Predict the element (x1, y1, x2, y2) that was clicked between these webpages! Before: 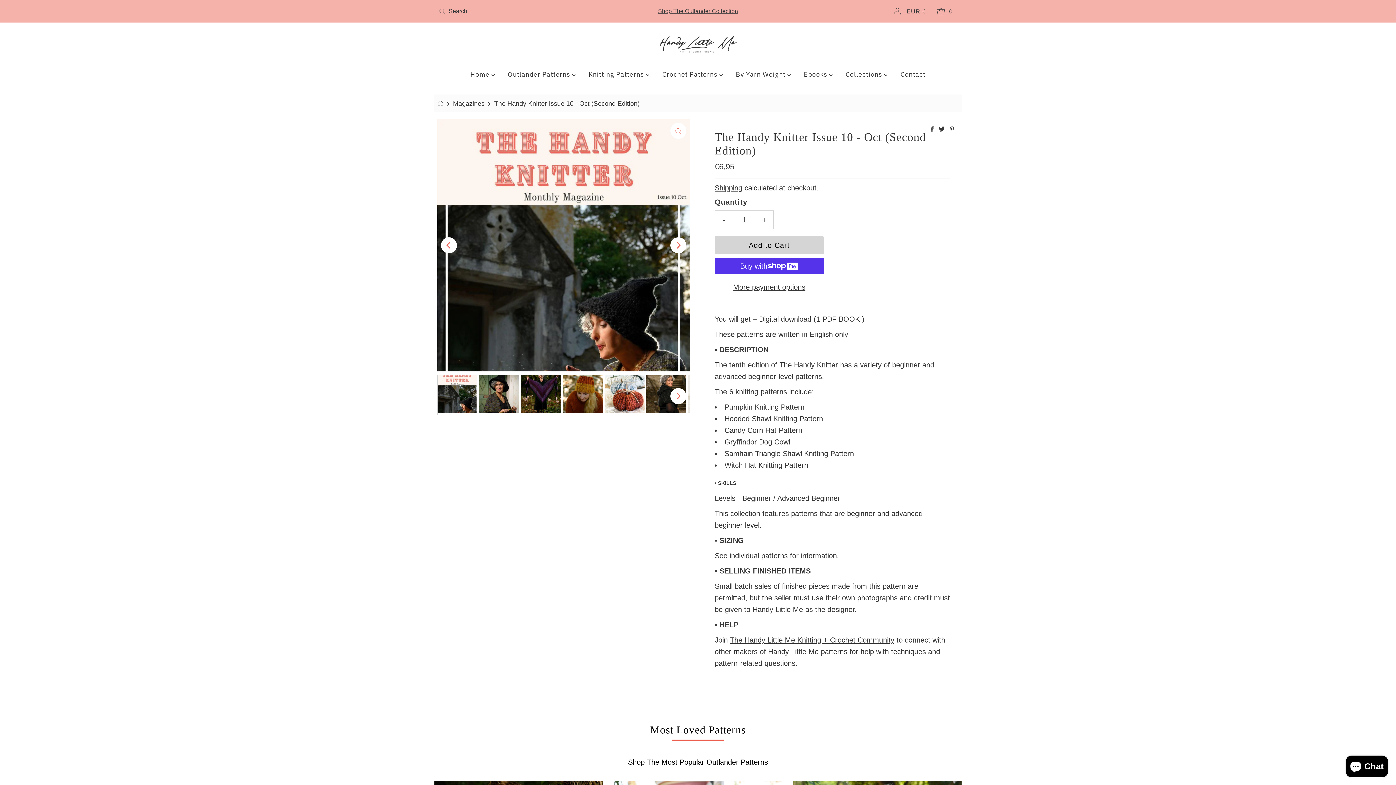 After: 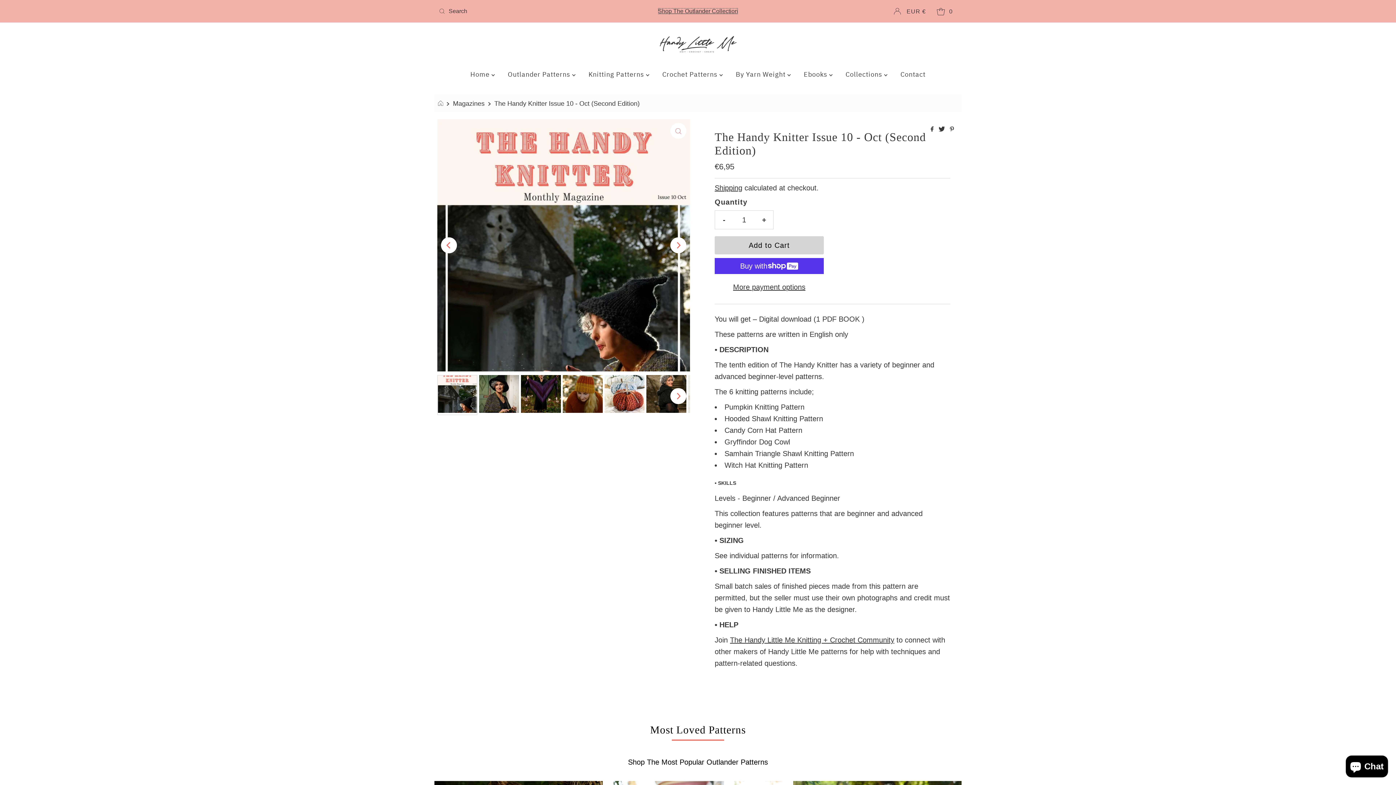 Action: label: Shop The Outlander Collection bbox: (658, 7, 738, 14)